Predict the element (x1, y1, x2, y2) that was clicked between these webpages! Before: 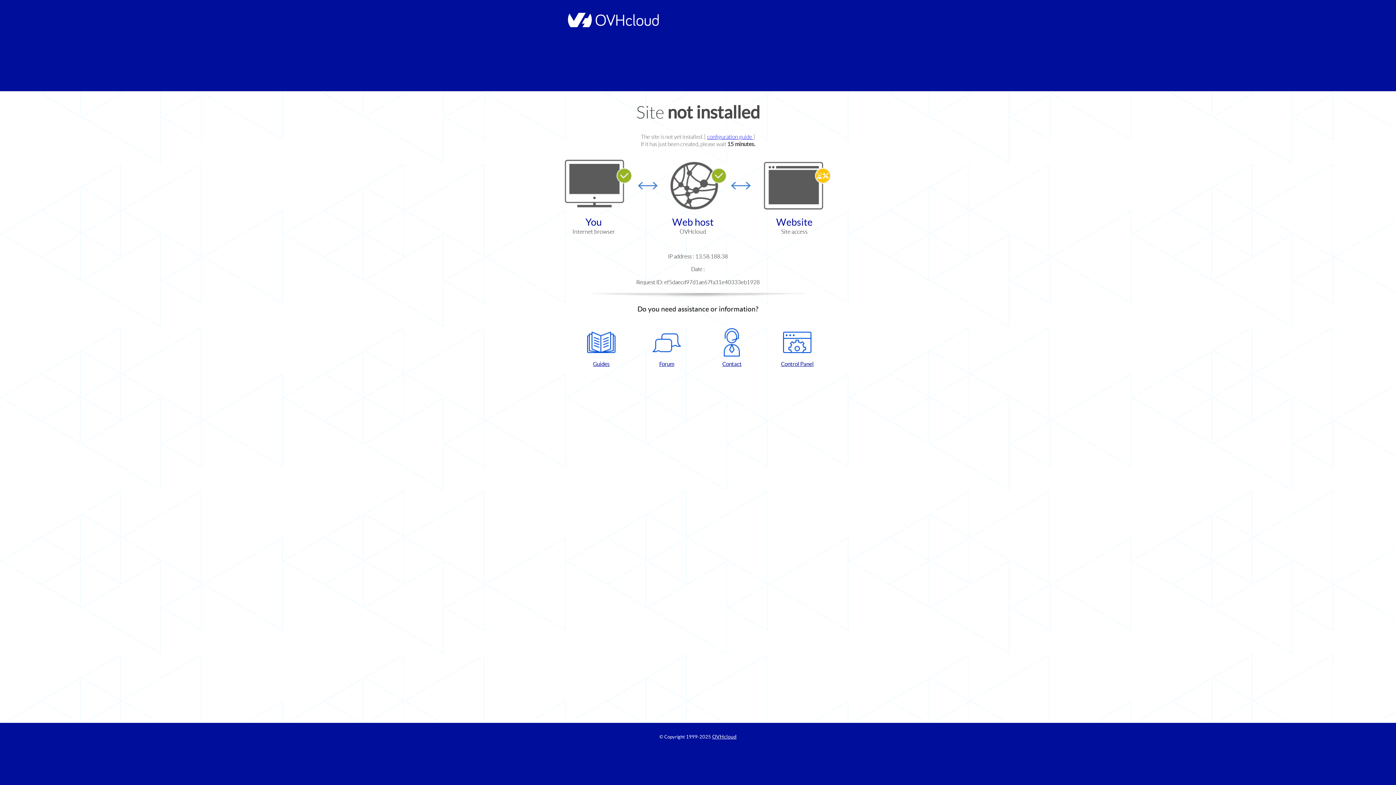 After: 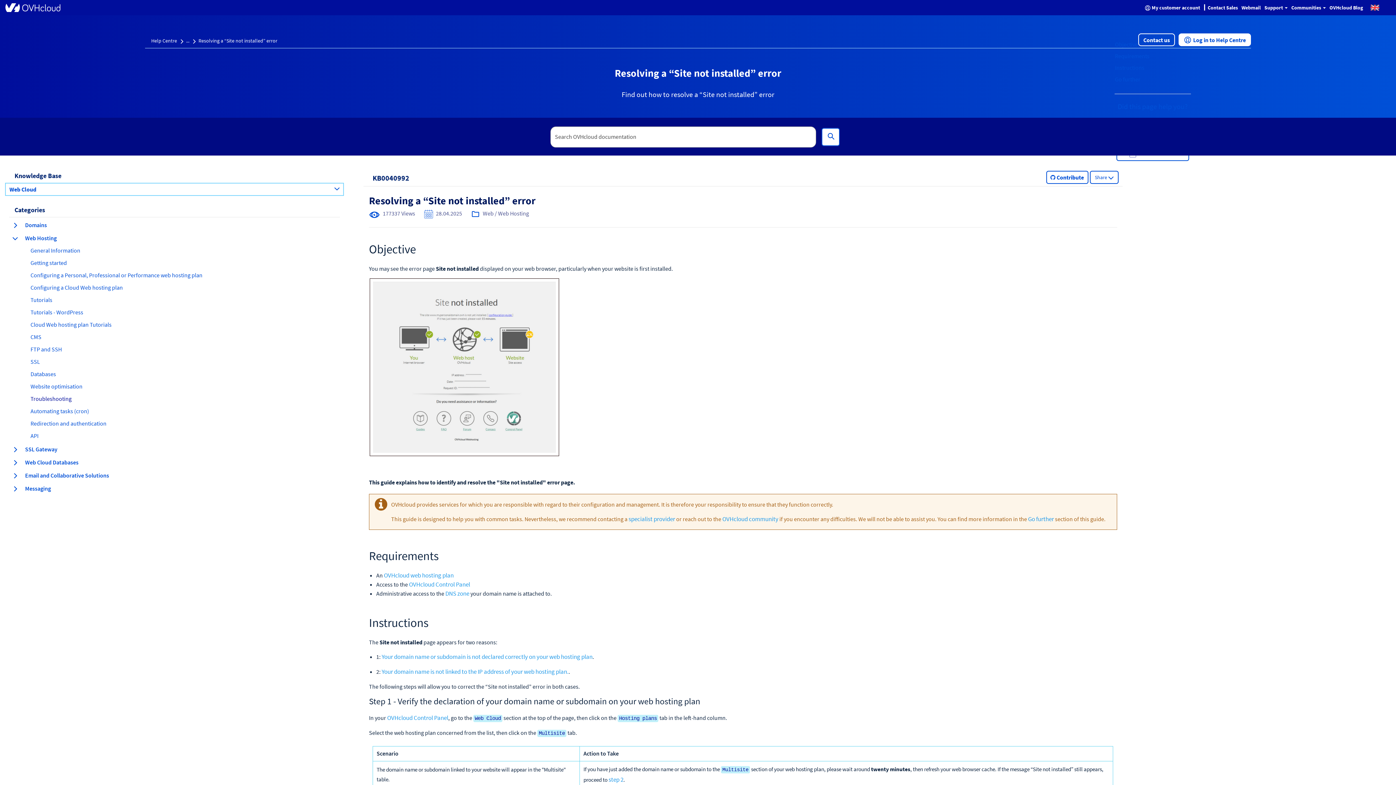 Action: label: configuration guide  bbox: (707, 133, 753, 140)